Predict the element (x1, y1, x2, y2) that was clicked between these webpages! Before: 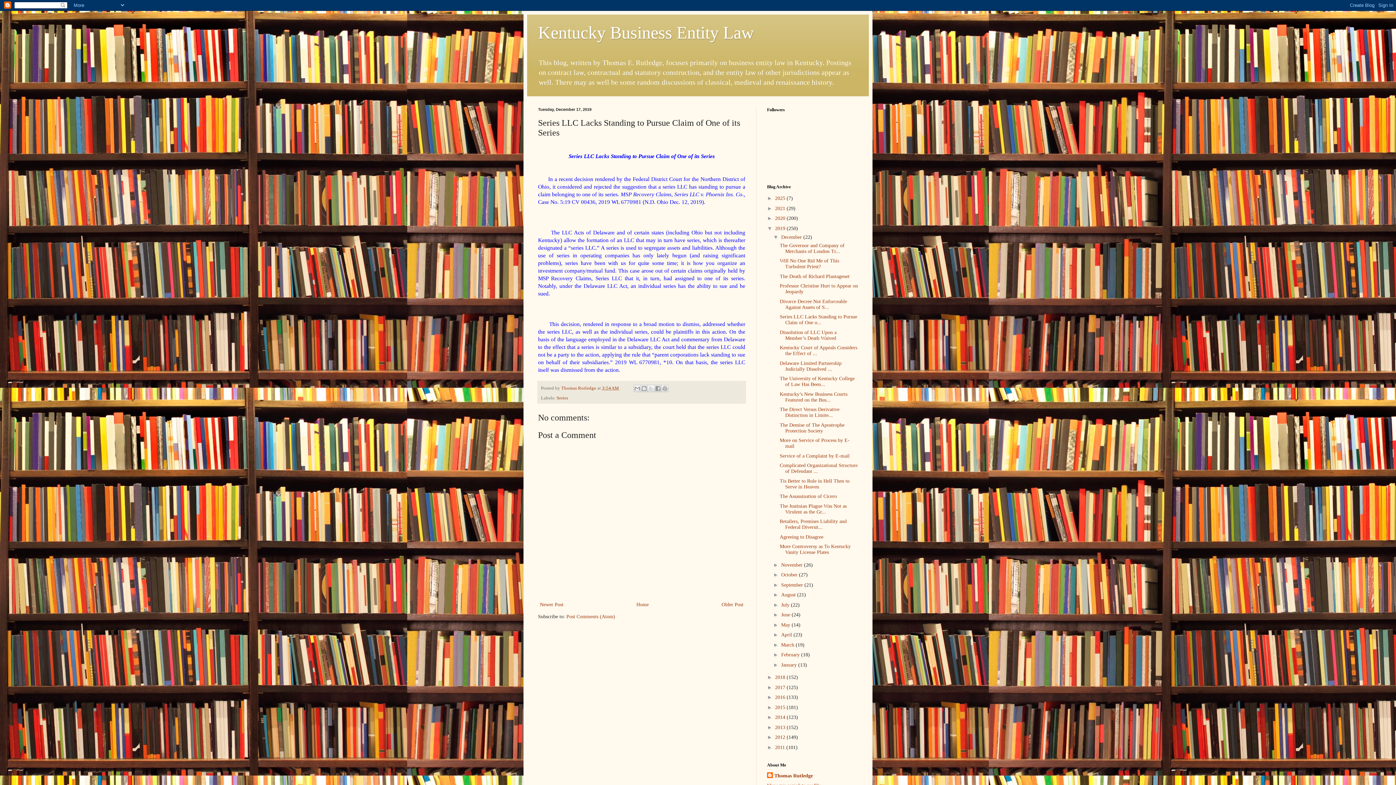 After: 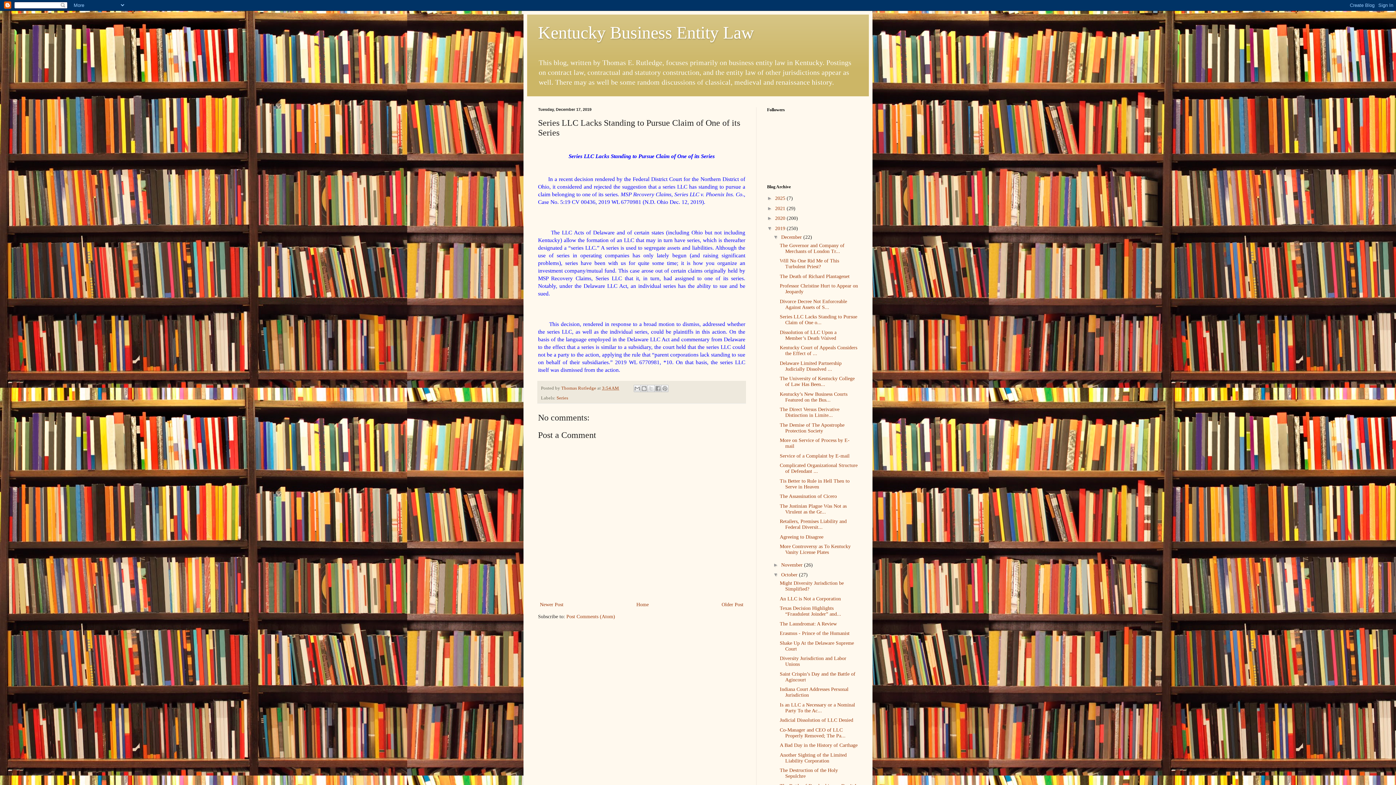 Action: label: ►   bbox: (773, 572, 781, 577)